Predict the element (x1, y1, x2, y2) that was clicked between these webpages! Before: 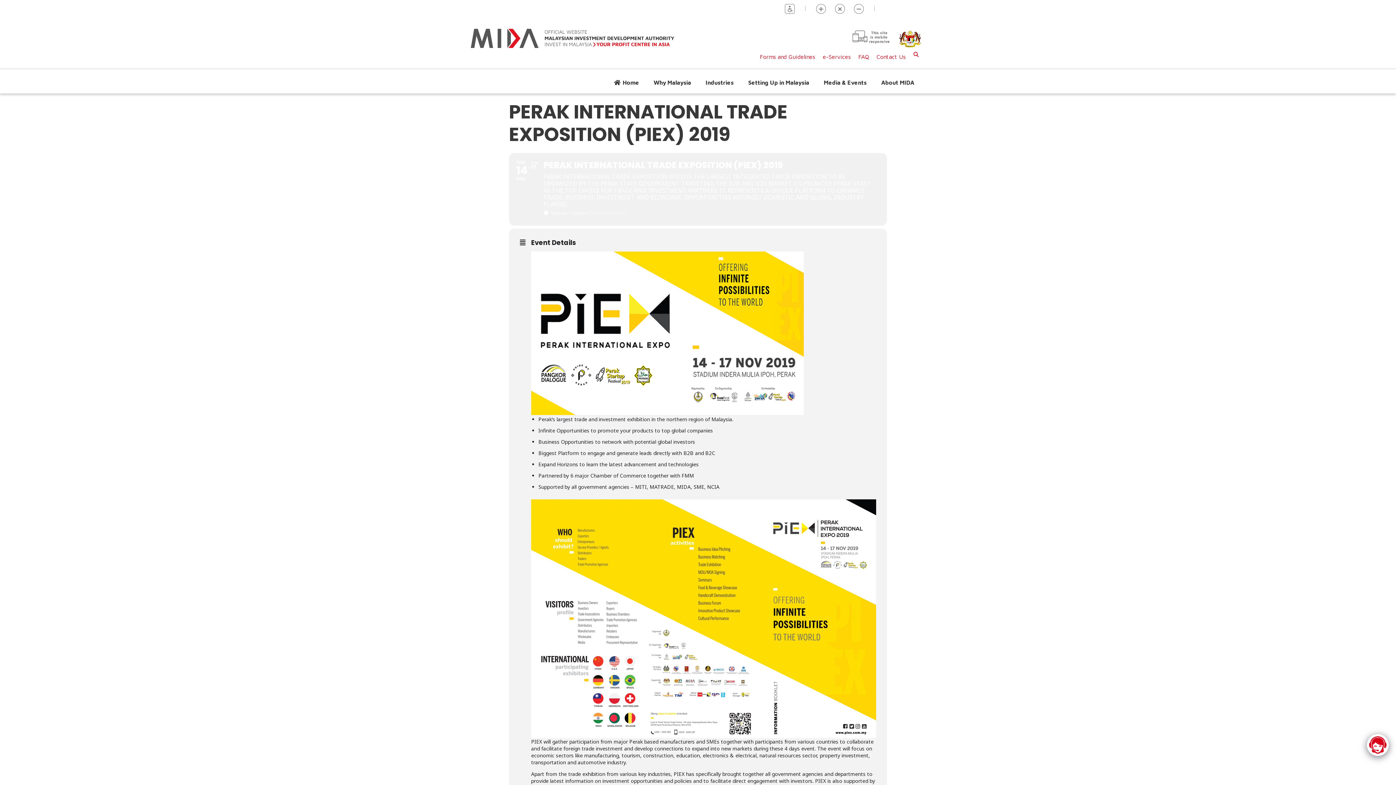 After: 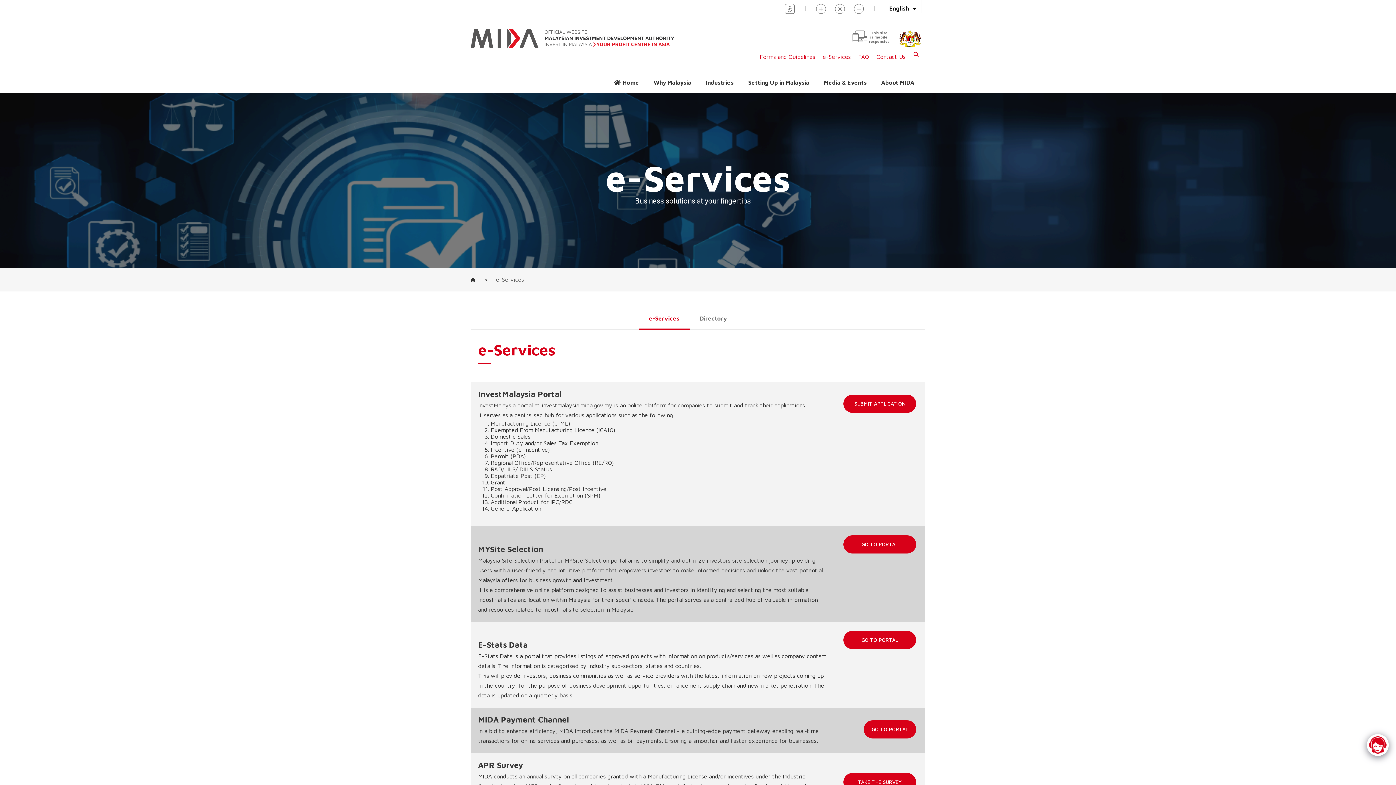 Action: label: e-Services bbox: (822, 53, 850, 60)